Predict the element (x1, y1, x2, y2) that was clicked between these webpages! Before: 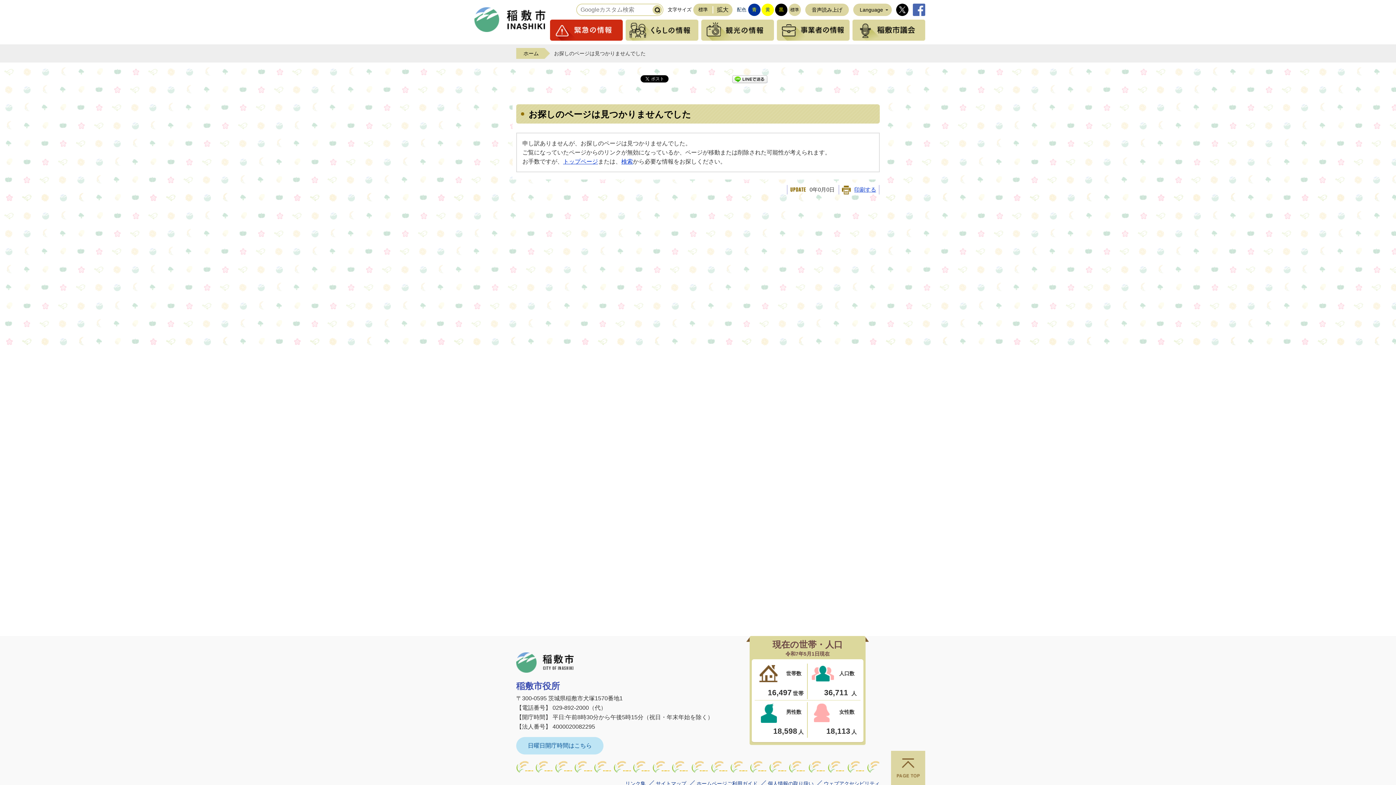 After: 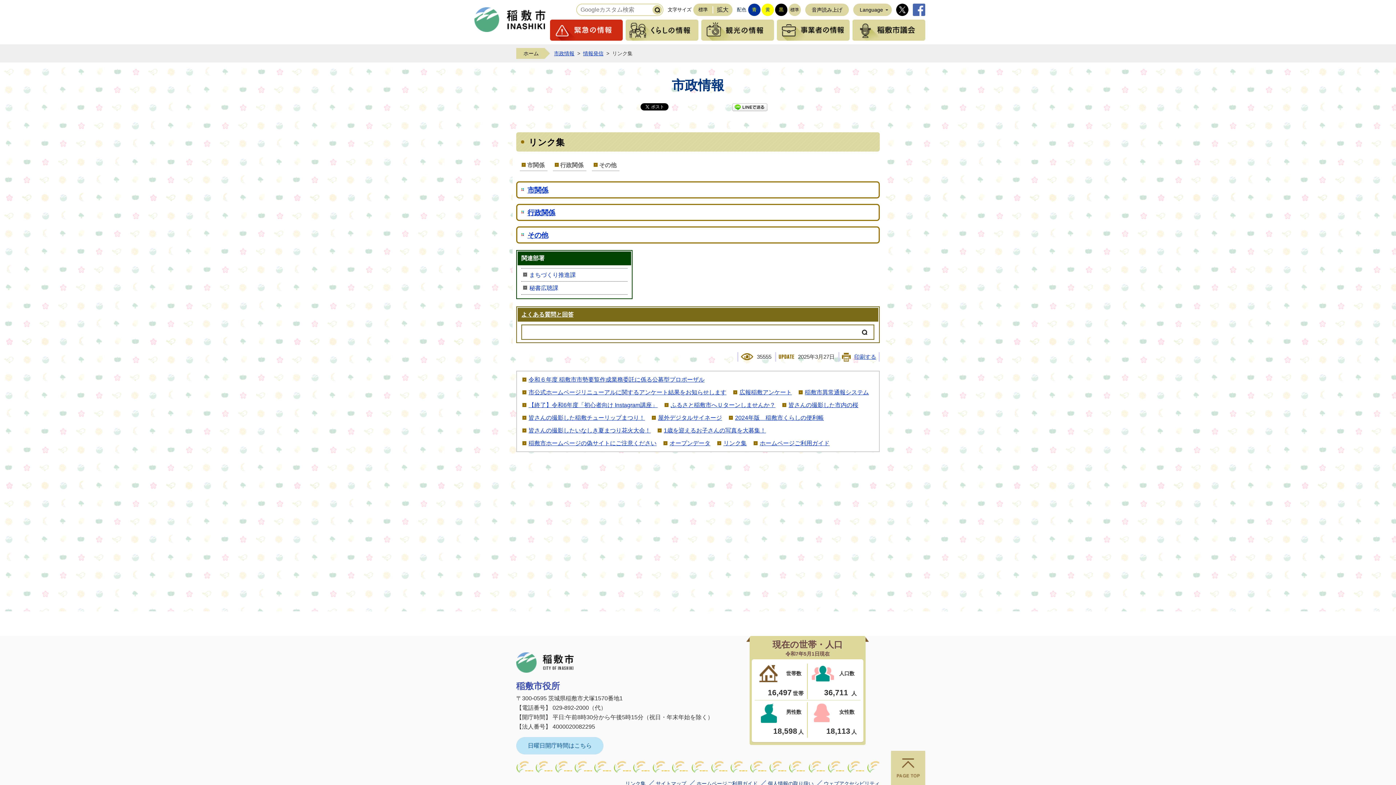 Action: label: リンク集 bbox: (625, 780, 645, 787)